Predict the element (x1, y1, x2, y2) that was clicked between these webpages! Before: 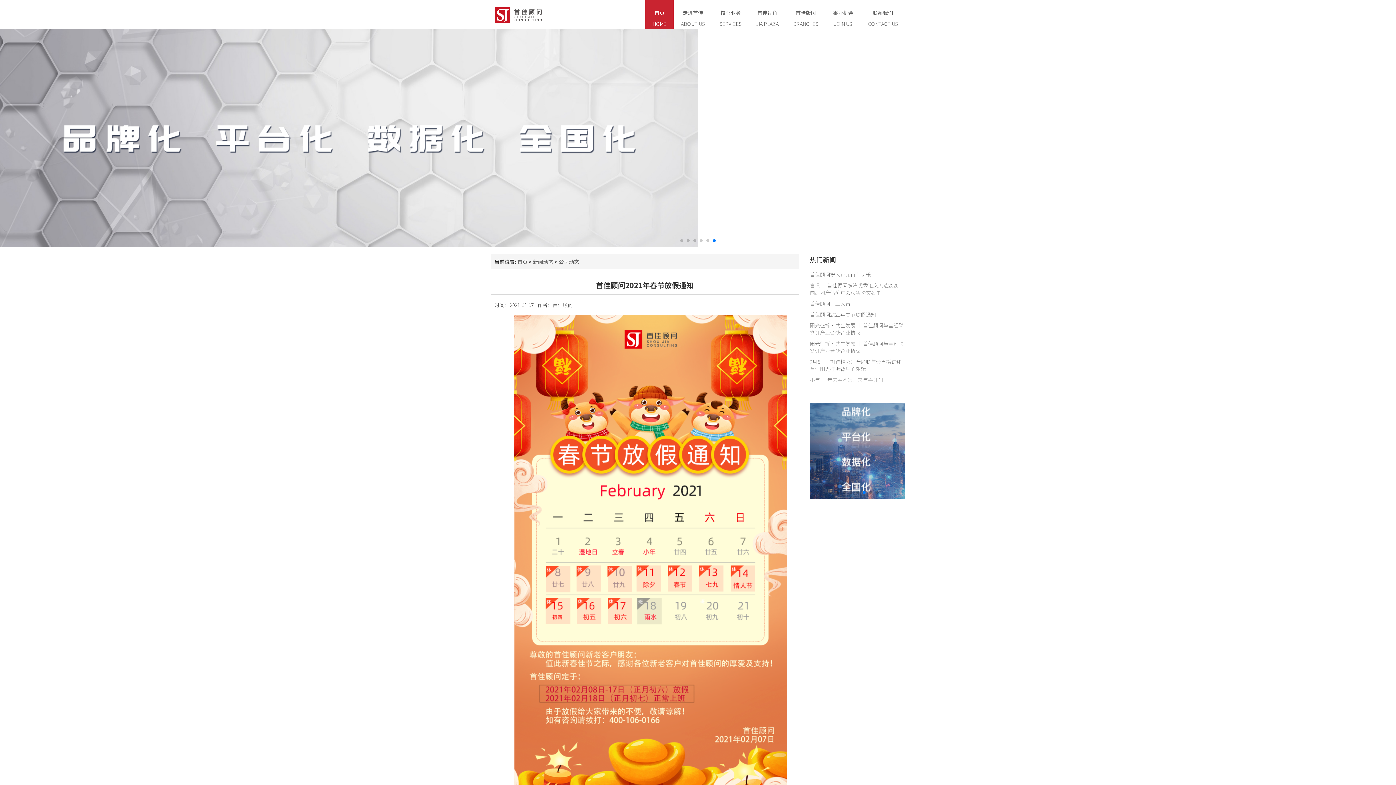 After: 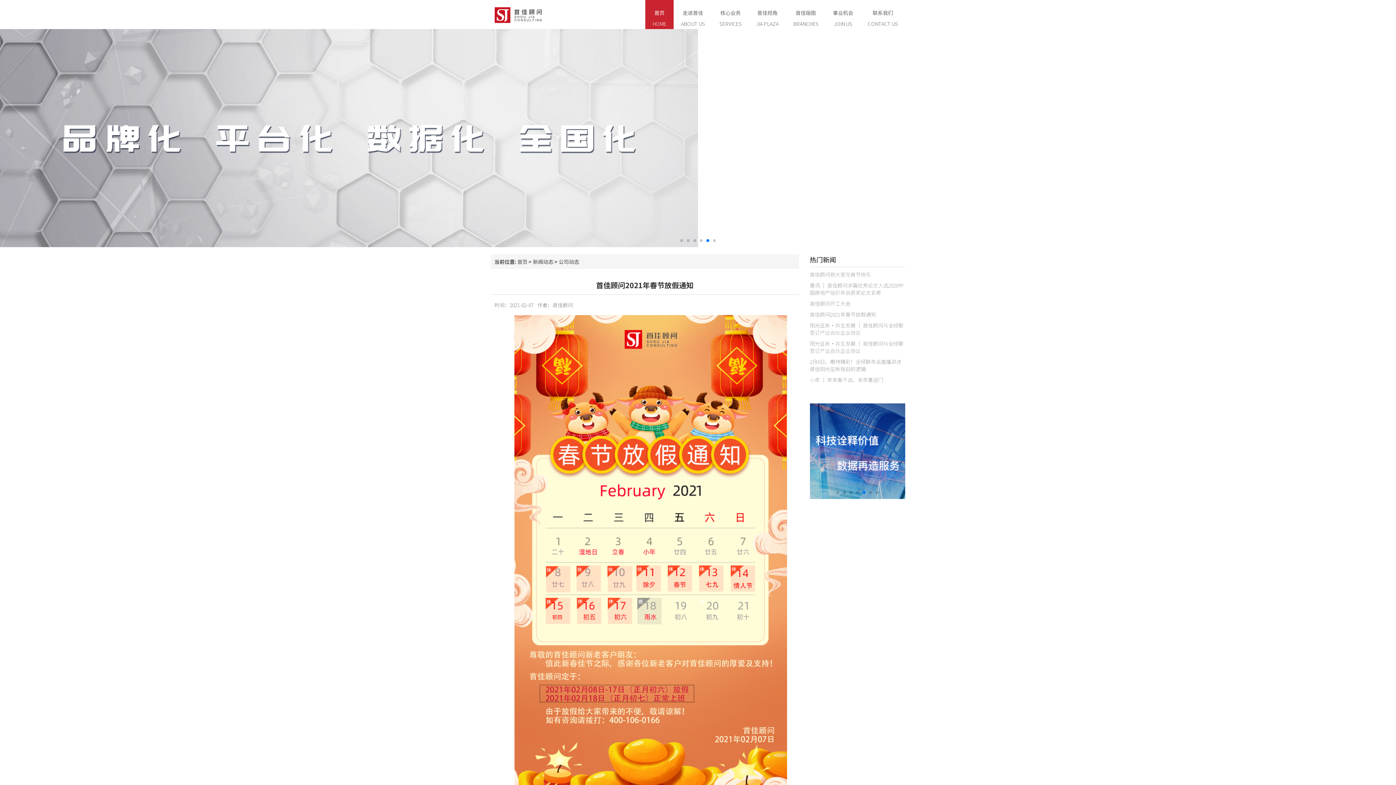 Action: bbox: (810, 310, 876, 318) label: 首佳顾问2021年春节放假通知